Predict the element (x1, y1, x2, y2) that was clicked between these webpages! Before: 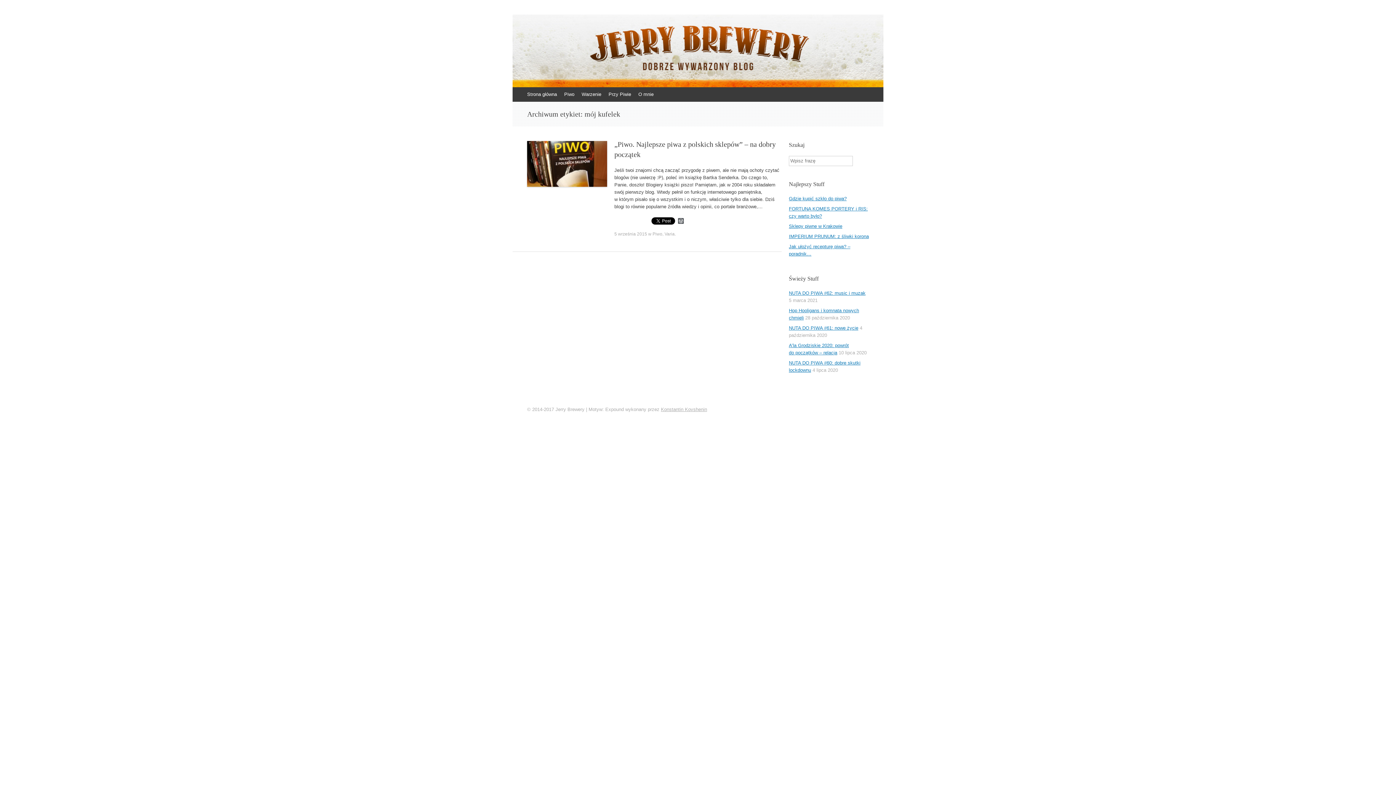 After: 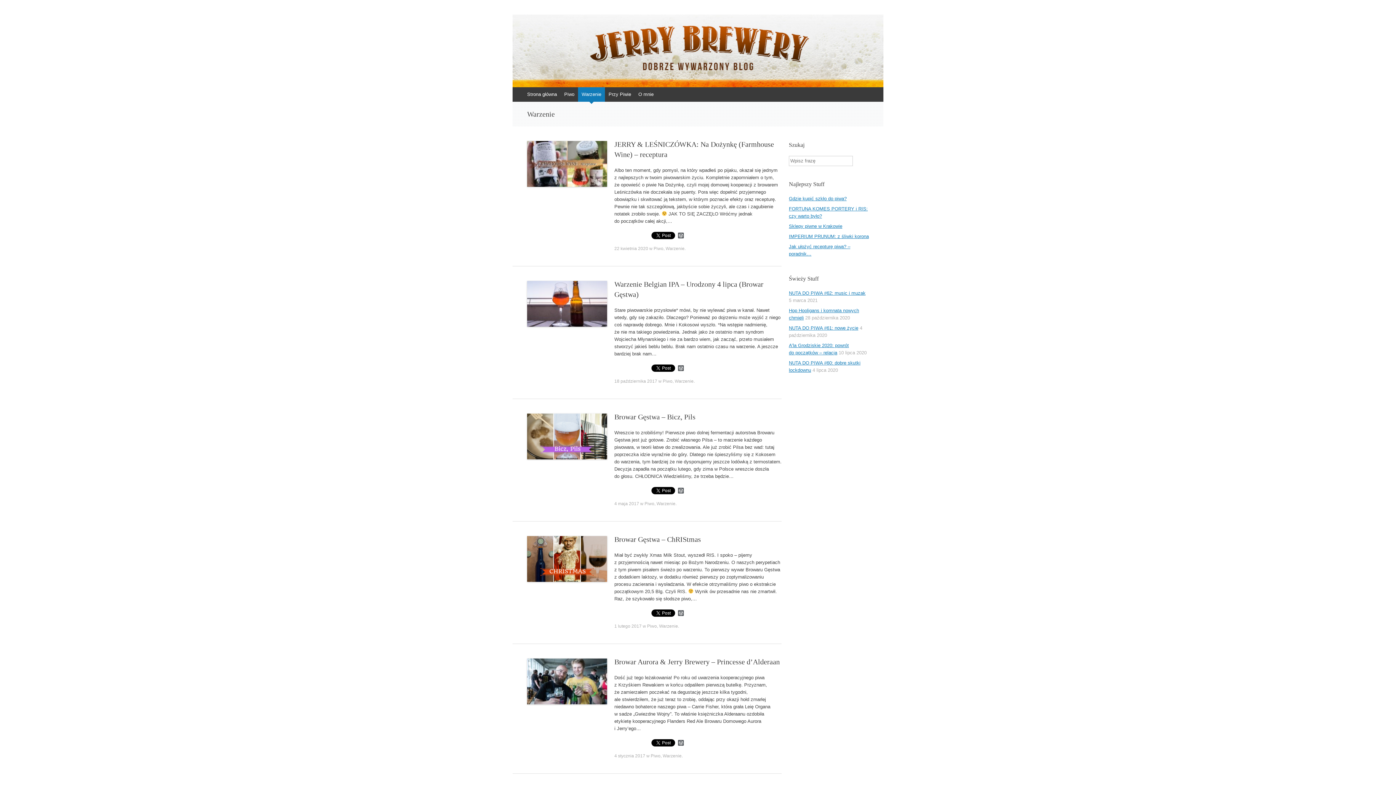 Action: label: Warzenie bbox: (578, 87, 605, 101)